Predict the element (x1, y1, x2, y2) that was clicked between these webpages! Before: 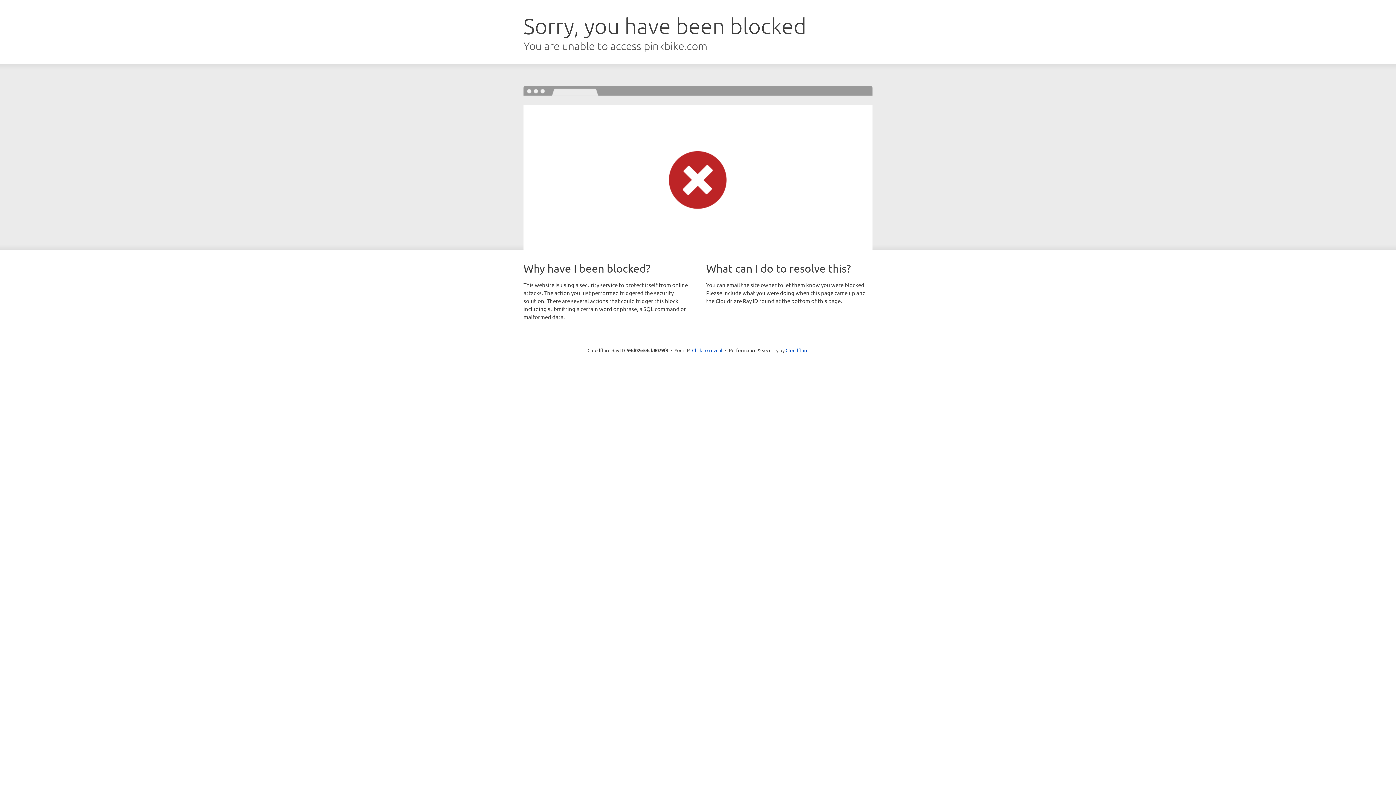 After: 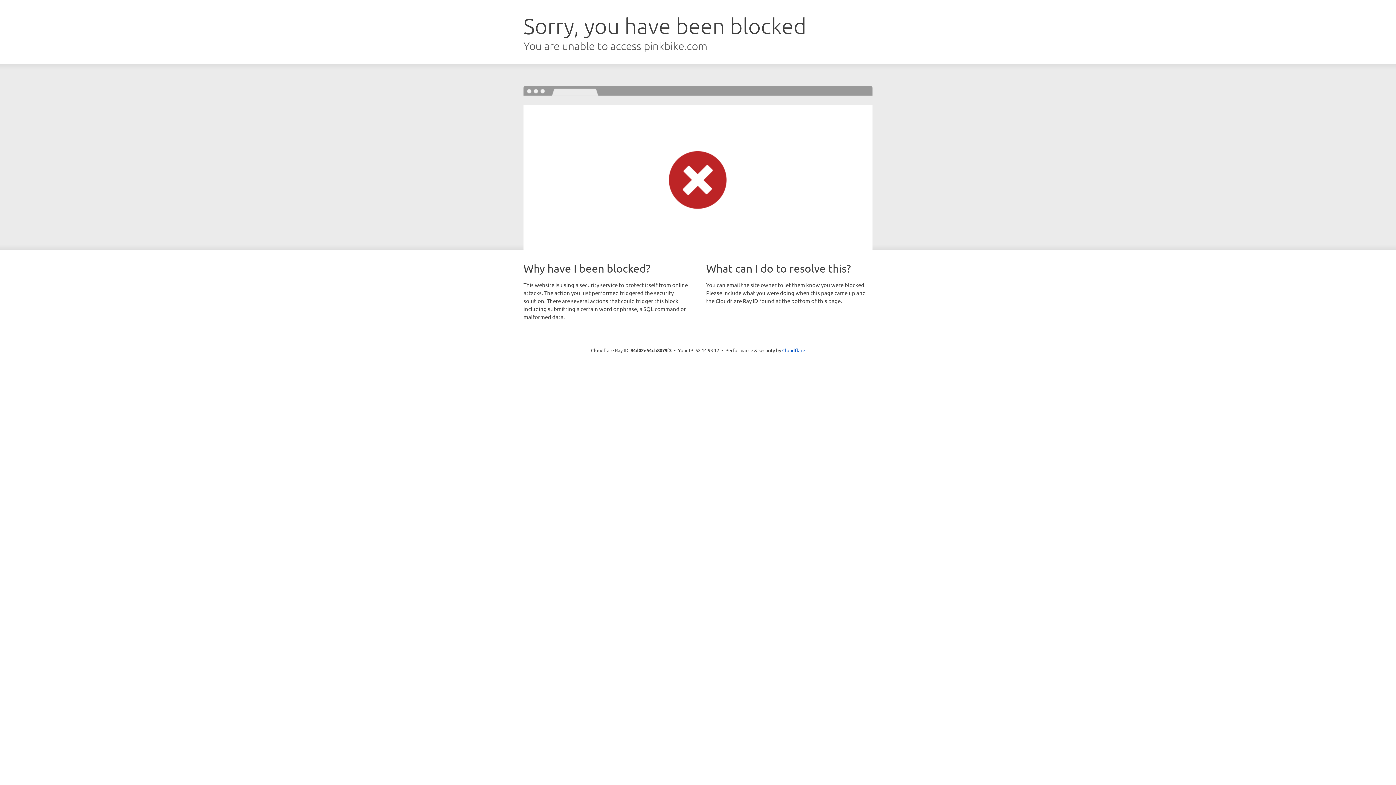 Action: label: Click to reveal bbox: (692, 346, 722, 353)